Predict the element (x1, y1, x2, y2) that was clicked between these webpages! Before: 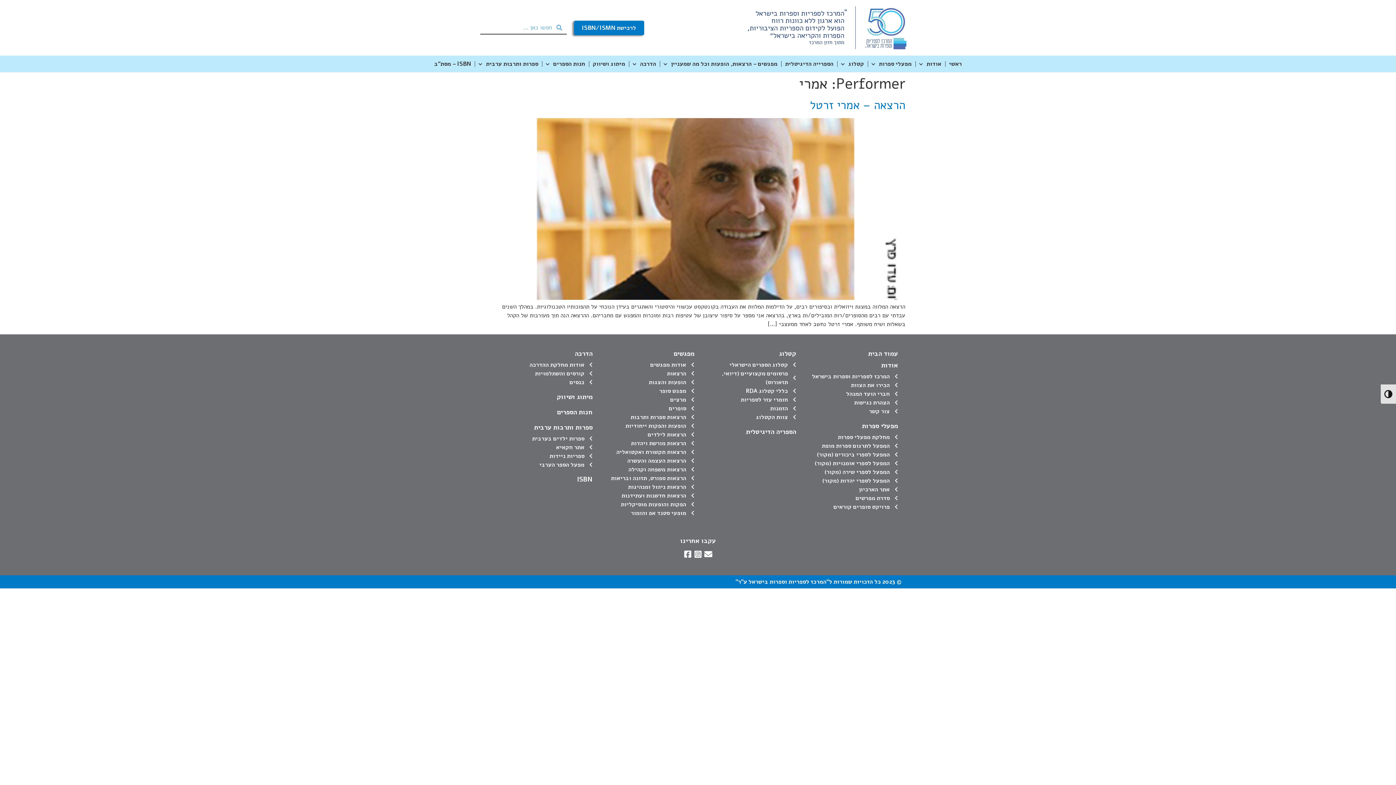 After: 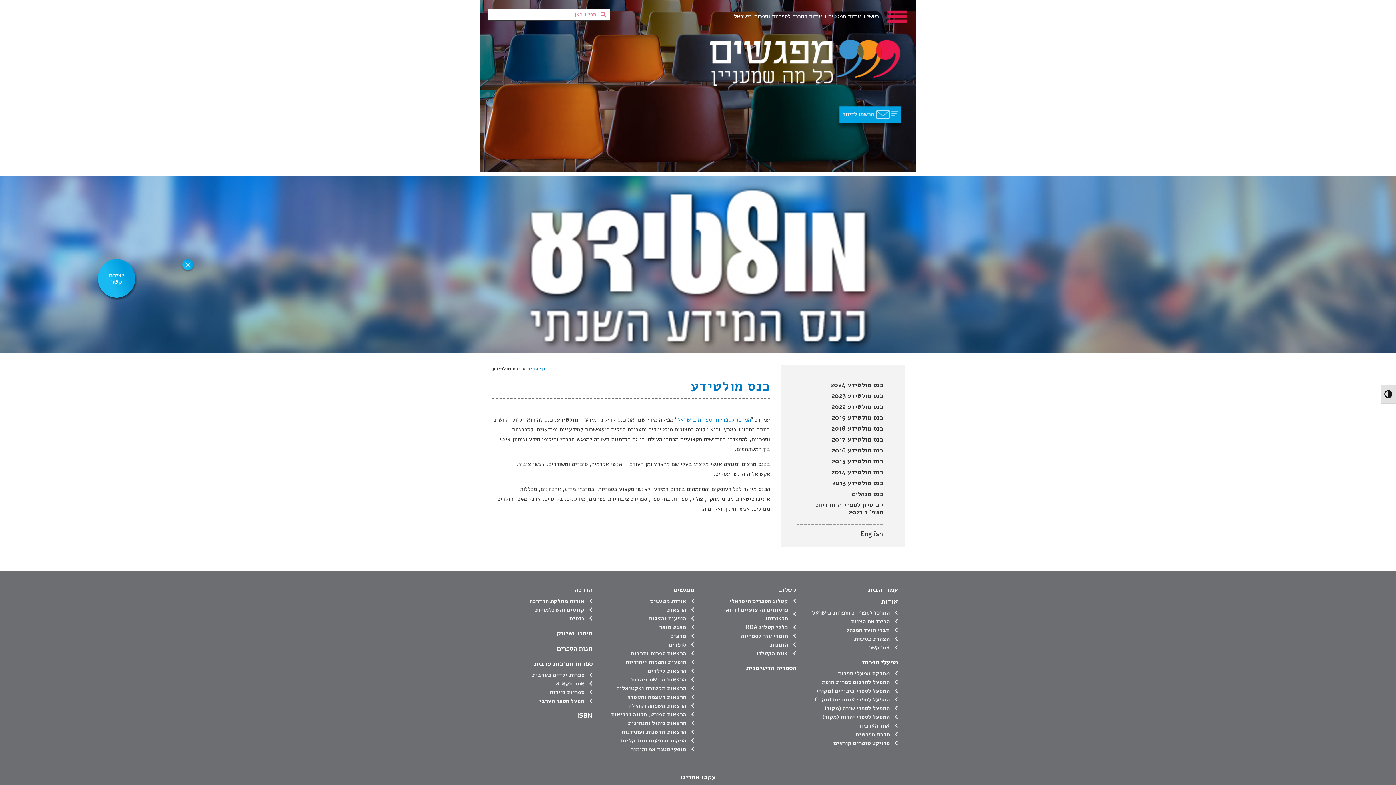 Action: label: כנסים bbox: (498, 378, 592, 386)